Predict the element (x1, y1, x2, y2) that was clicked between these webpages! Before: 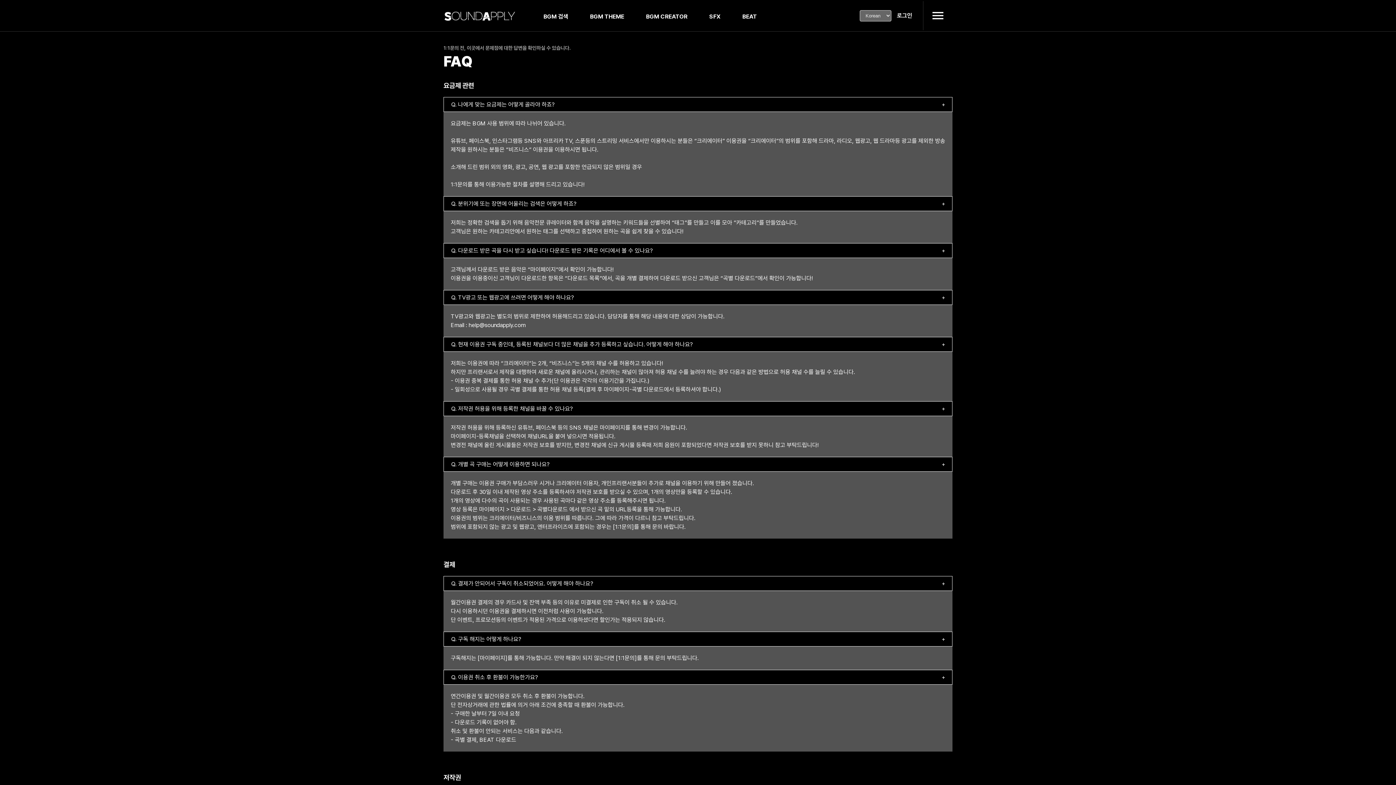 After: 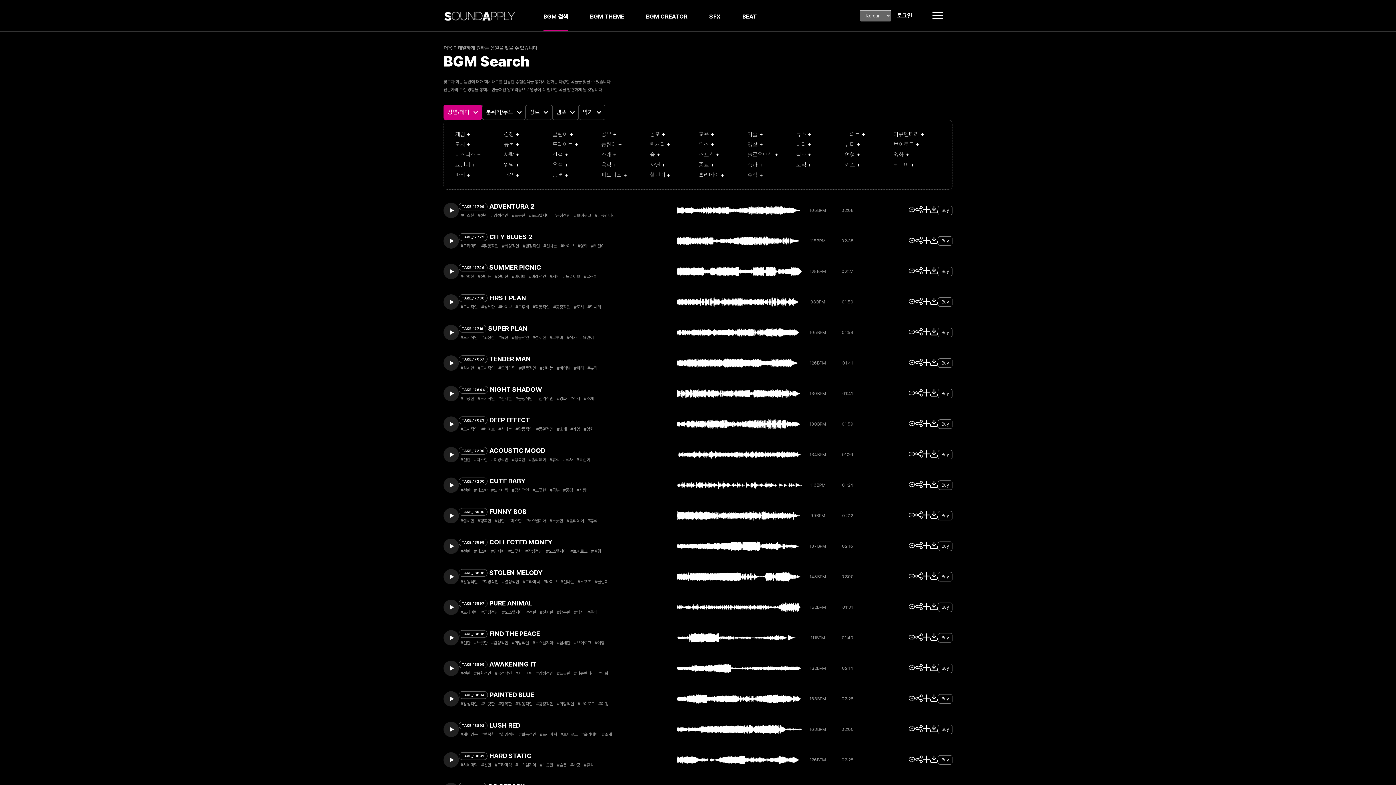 Action: label: BGM 검색 bbox: (543, 2, 568, 31)